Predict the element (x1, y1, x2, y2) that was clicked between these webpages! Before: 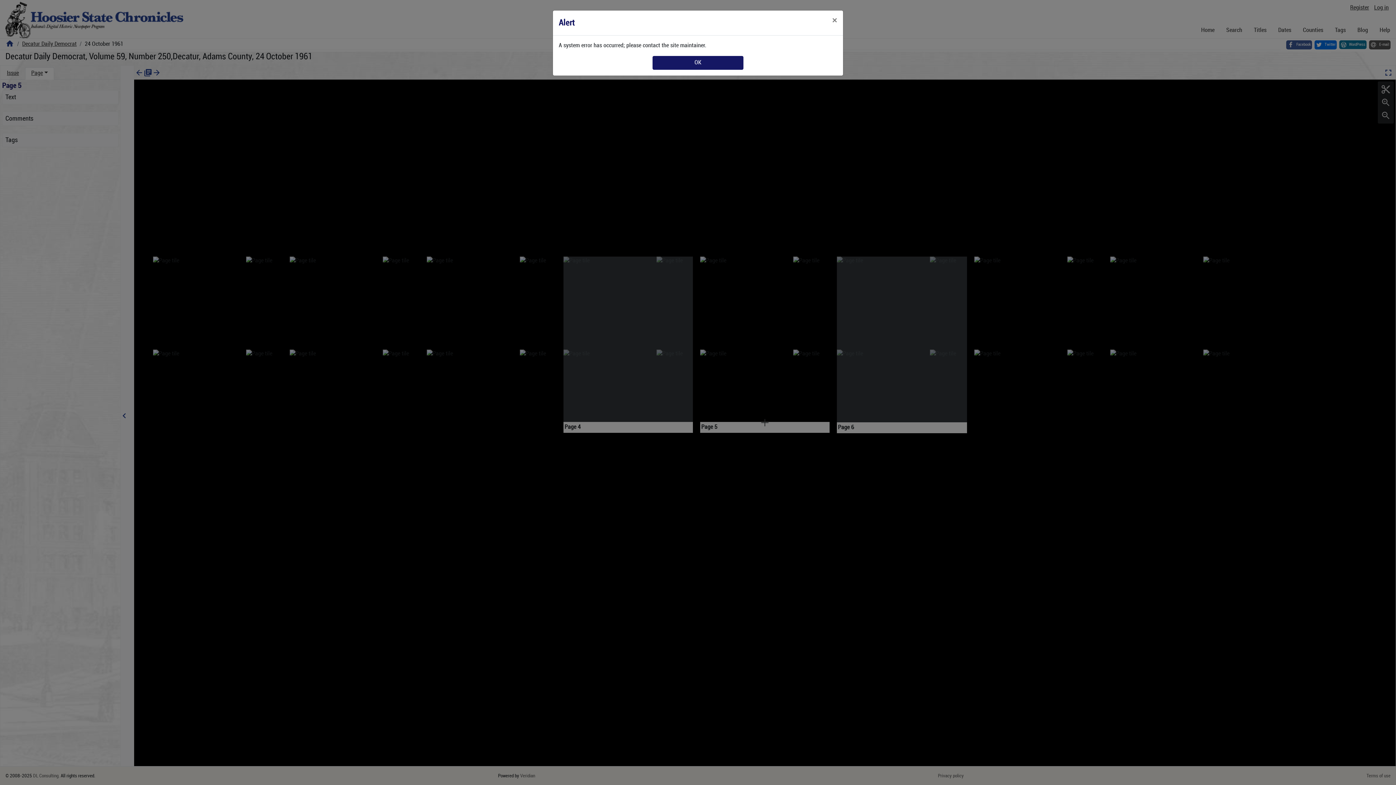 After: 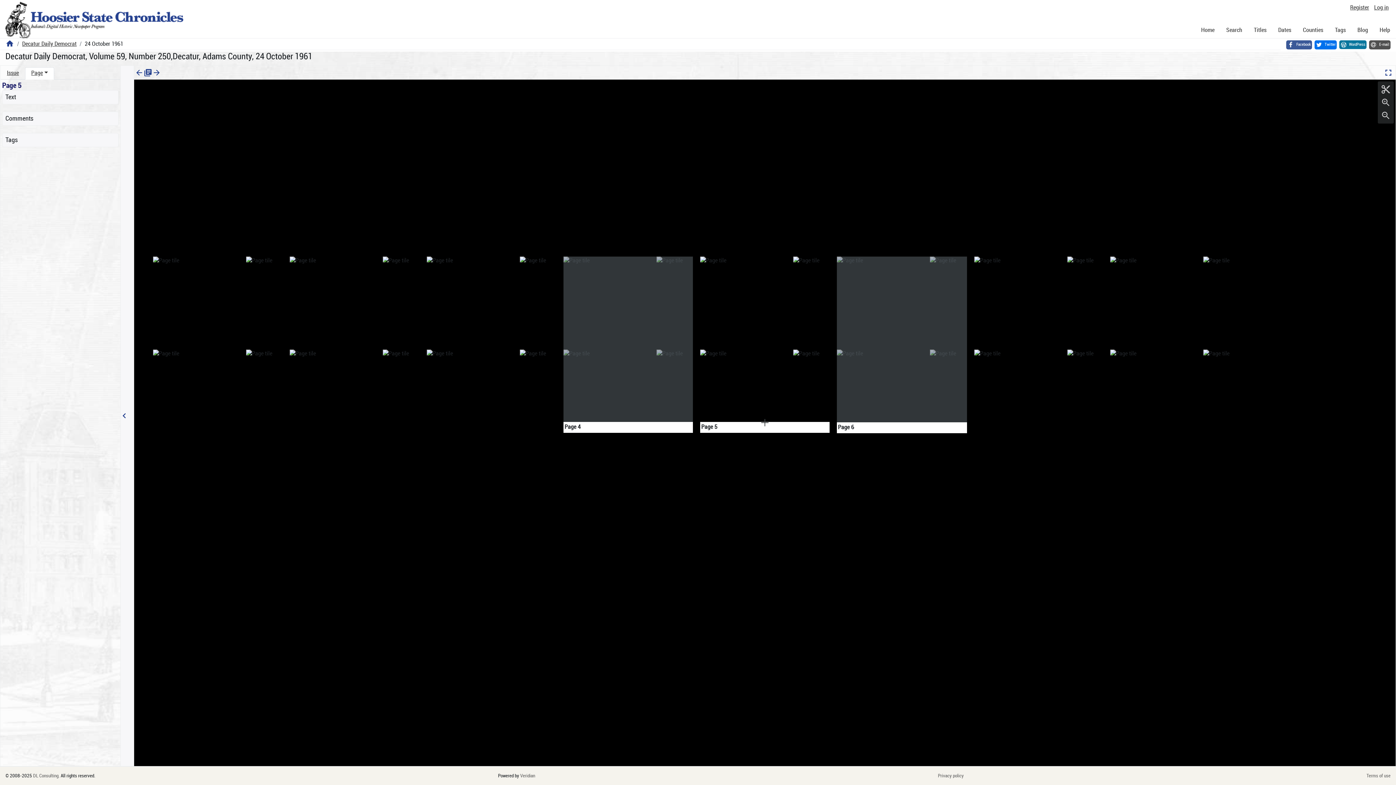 Action: label: Close bbox: (826, 10, 843, 30)